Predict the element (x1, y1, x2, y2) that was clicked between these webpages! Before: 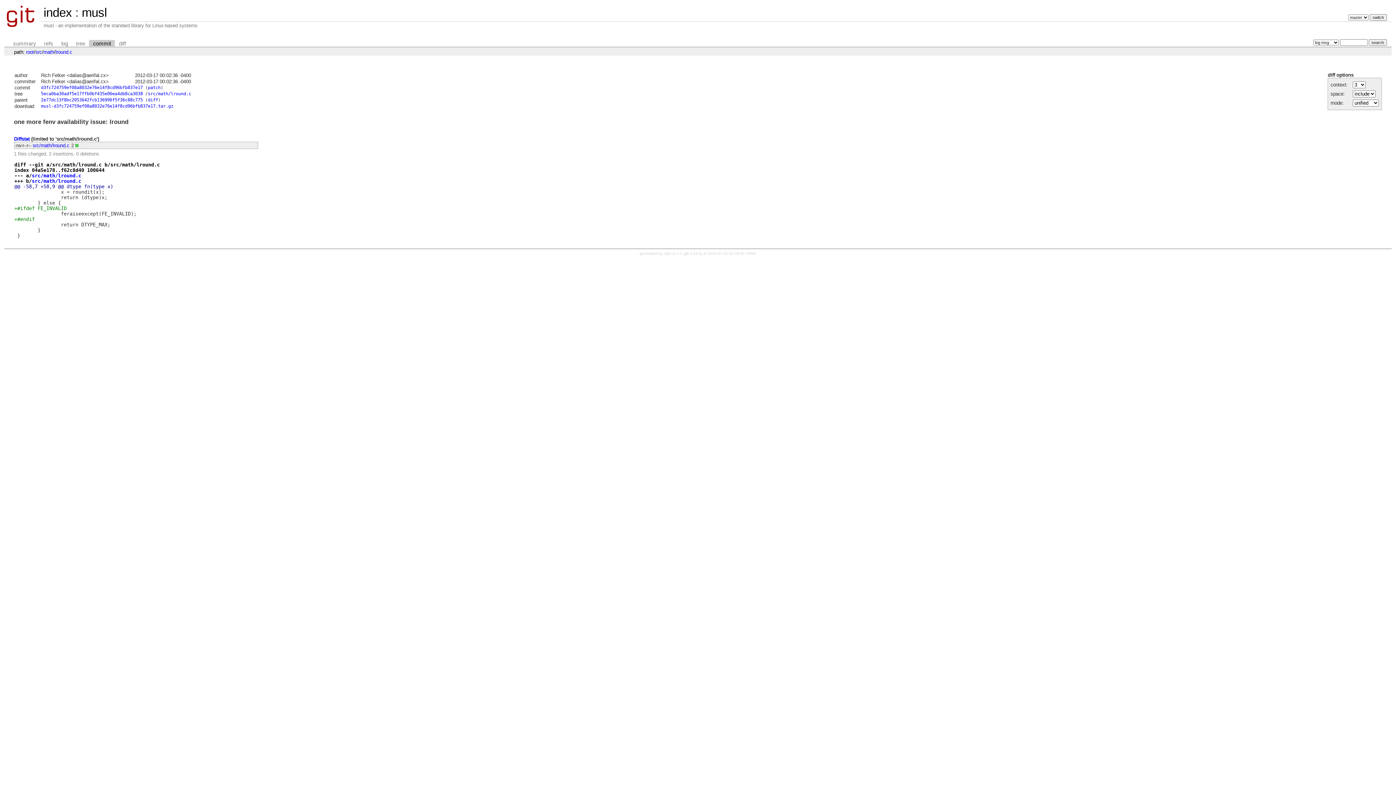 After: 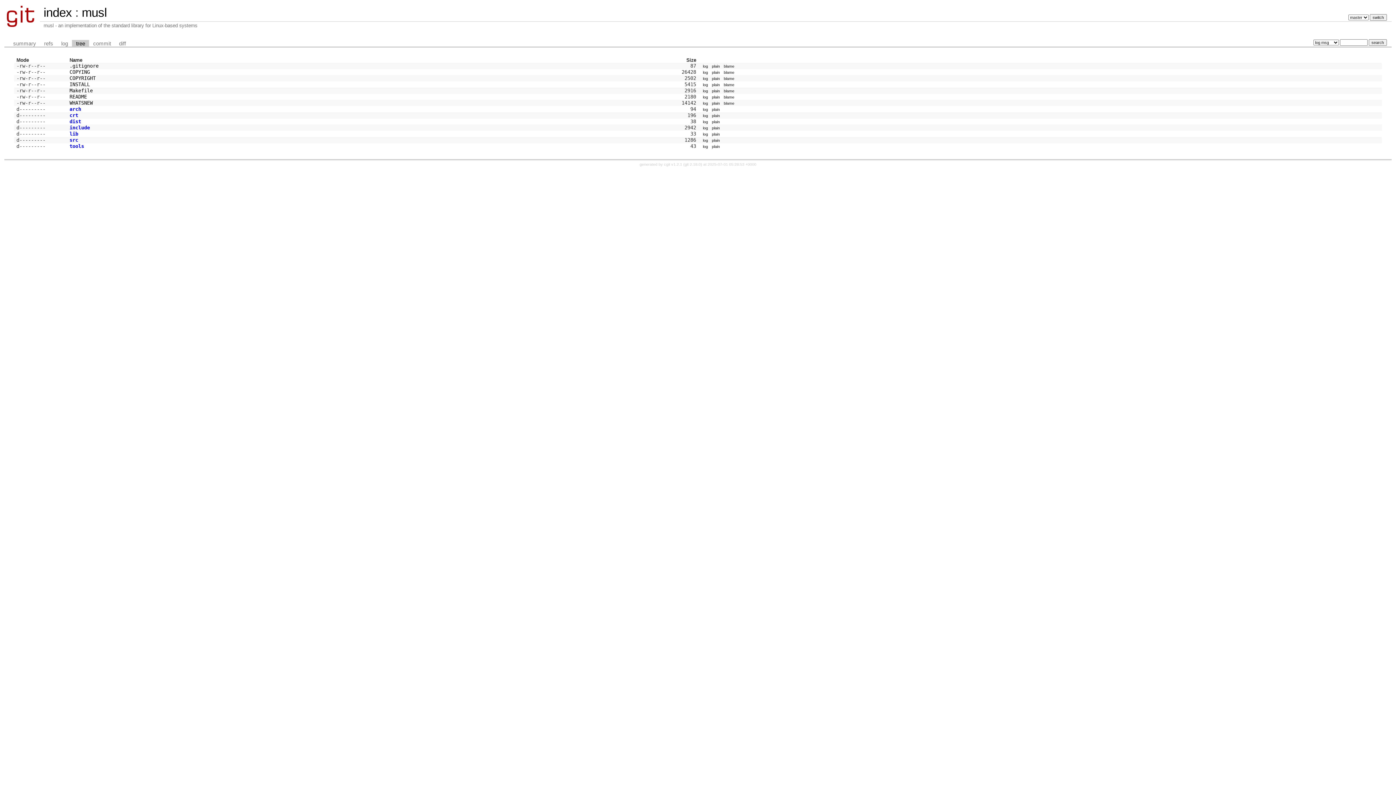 Action: bbox: (41, 91, 142, 96) label: 5eca0ba30adf5e17ffb0bf435e06ea4db8ca3038